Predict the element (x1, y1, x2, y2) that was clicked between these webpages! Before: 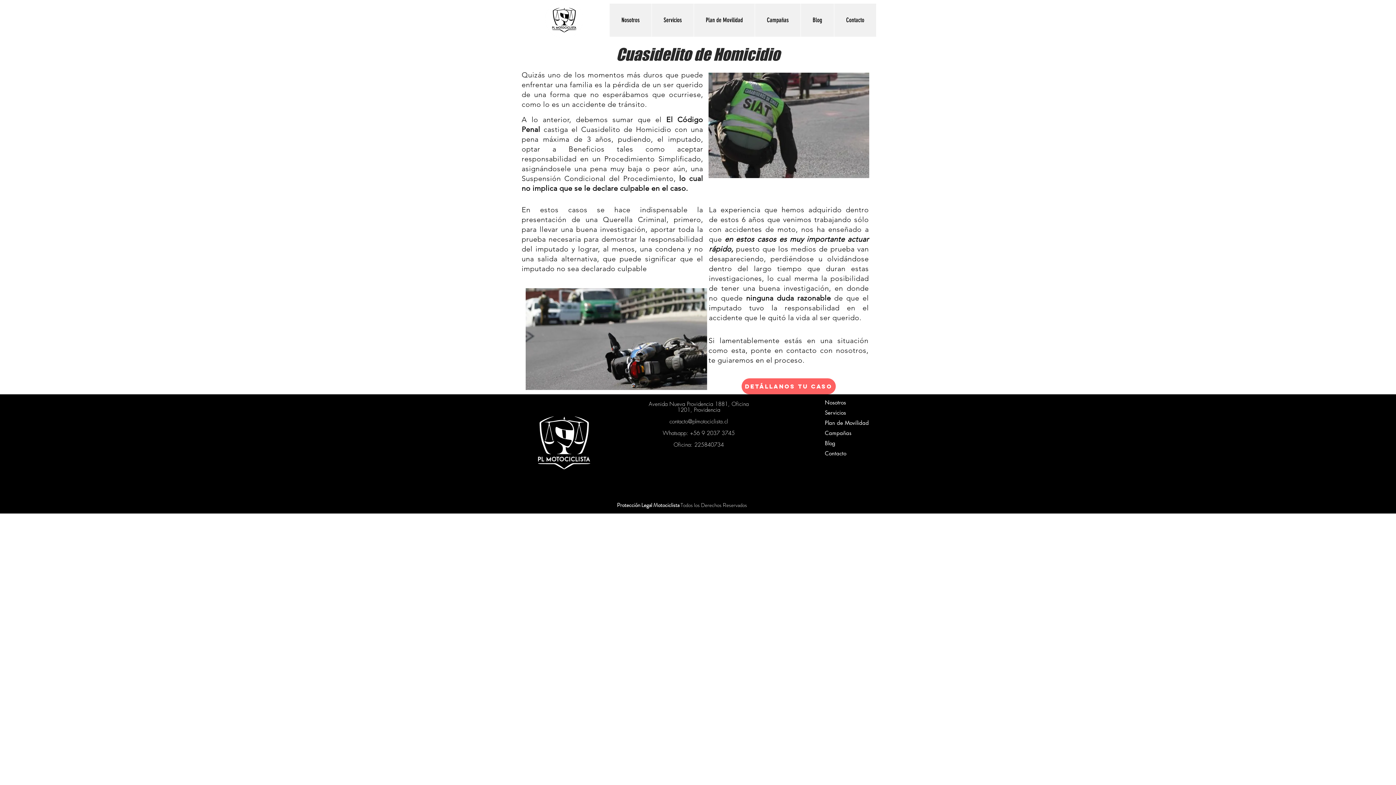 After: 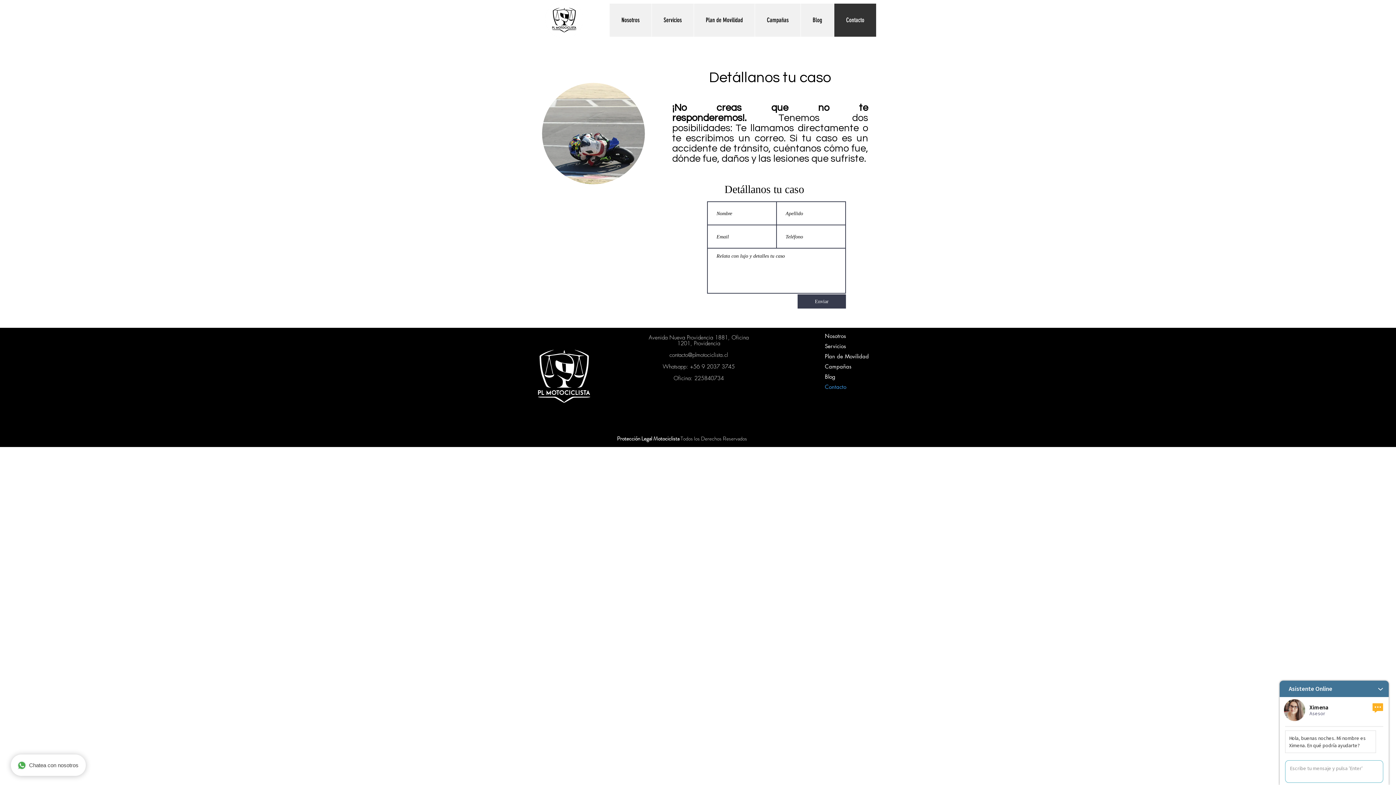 Action: label: Contacto bbox: (825, 448, 876, 458)